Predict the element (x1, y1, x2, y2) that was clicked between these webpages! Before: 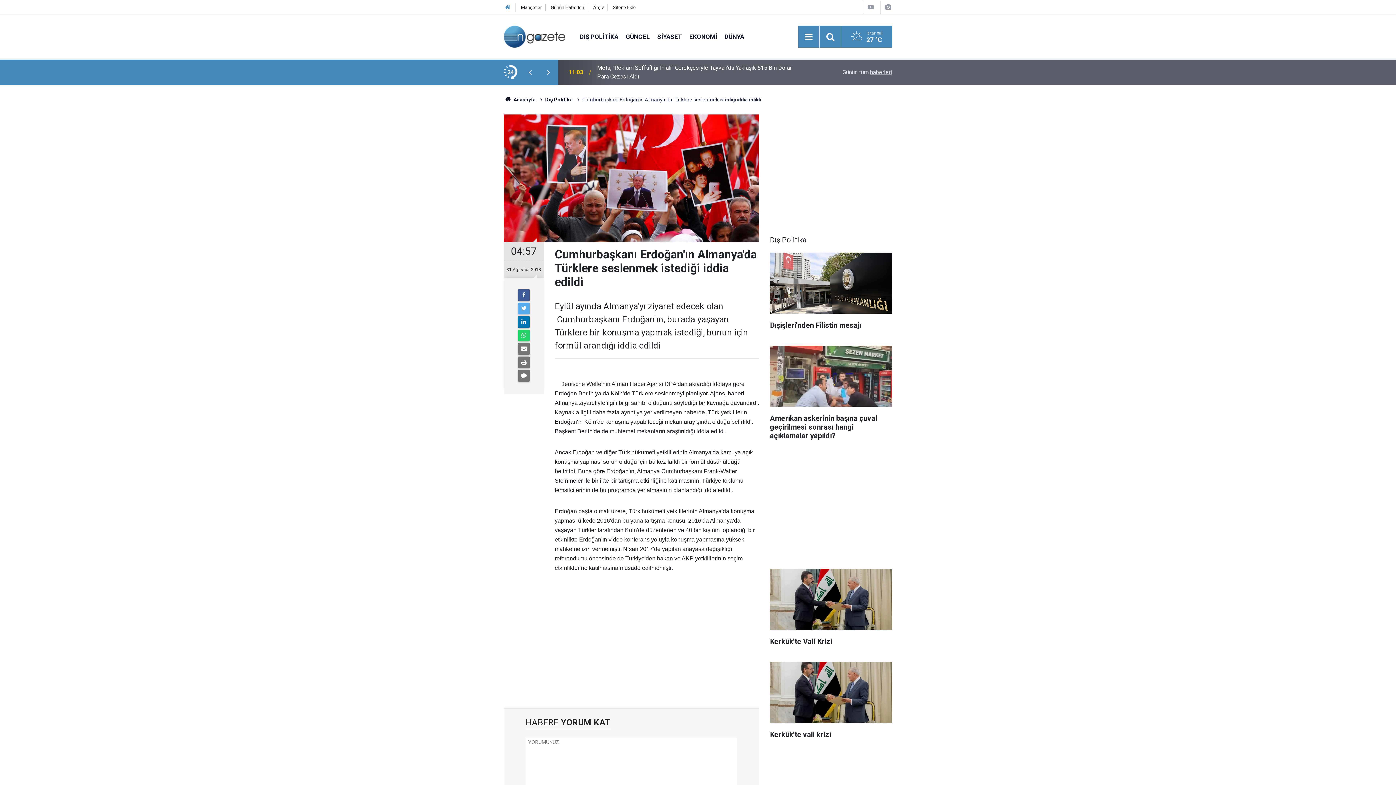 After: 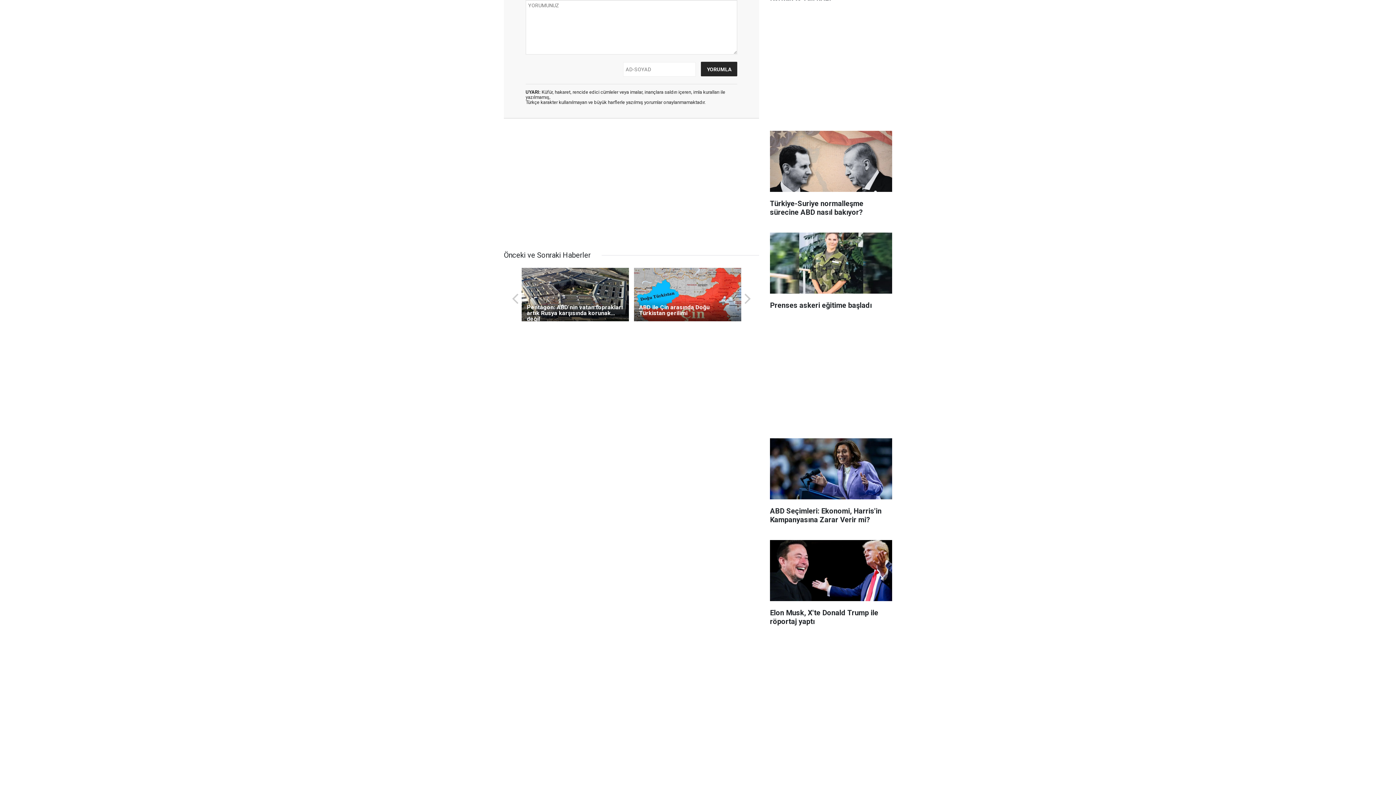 Action: bbox: (518, 370, 529, 381)